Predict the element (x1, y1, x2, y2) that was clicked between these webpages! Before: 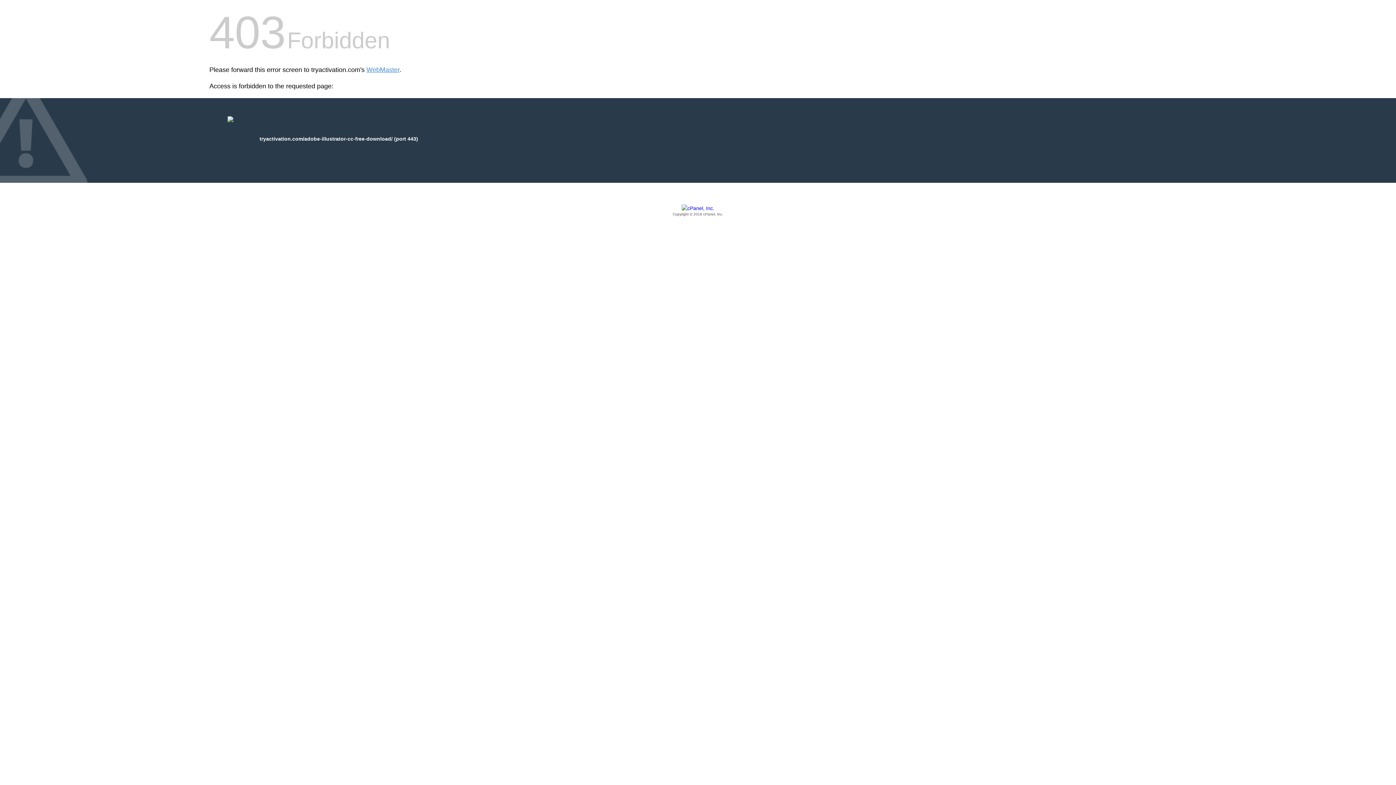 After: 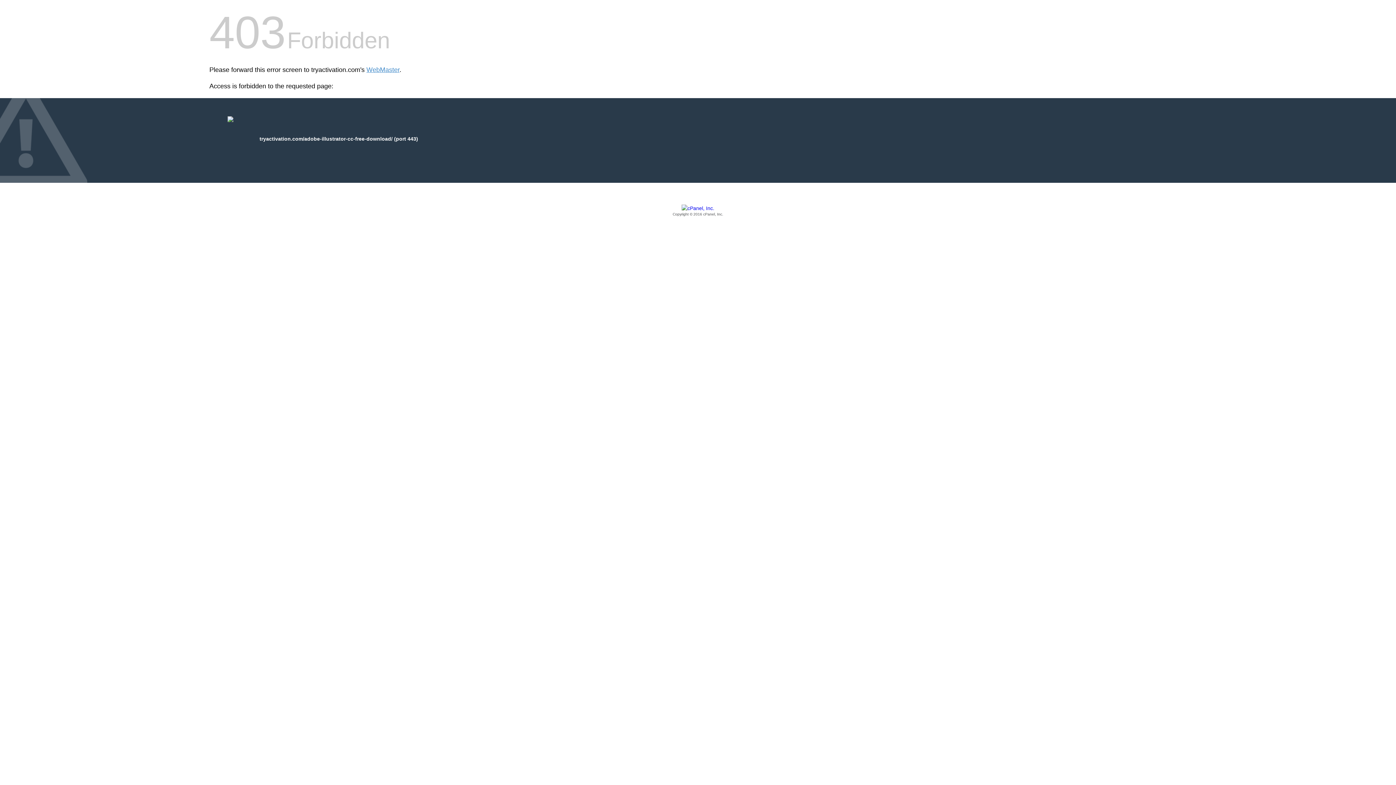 Action: bbox: (209, 205, 1186, 217) label: Copyright © 2016 cPanel, Inc.